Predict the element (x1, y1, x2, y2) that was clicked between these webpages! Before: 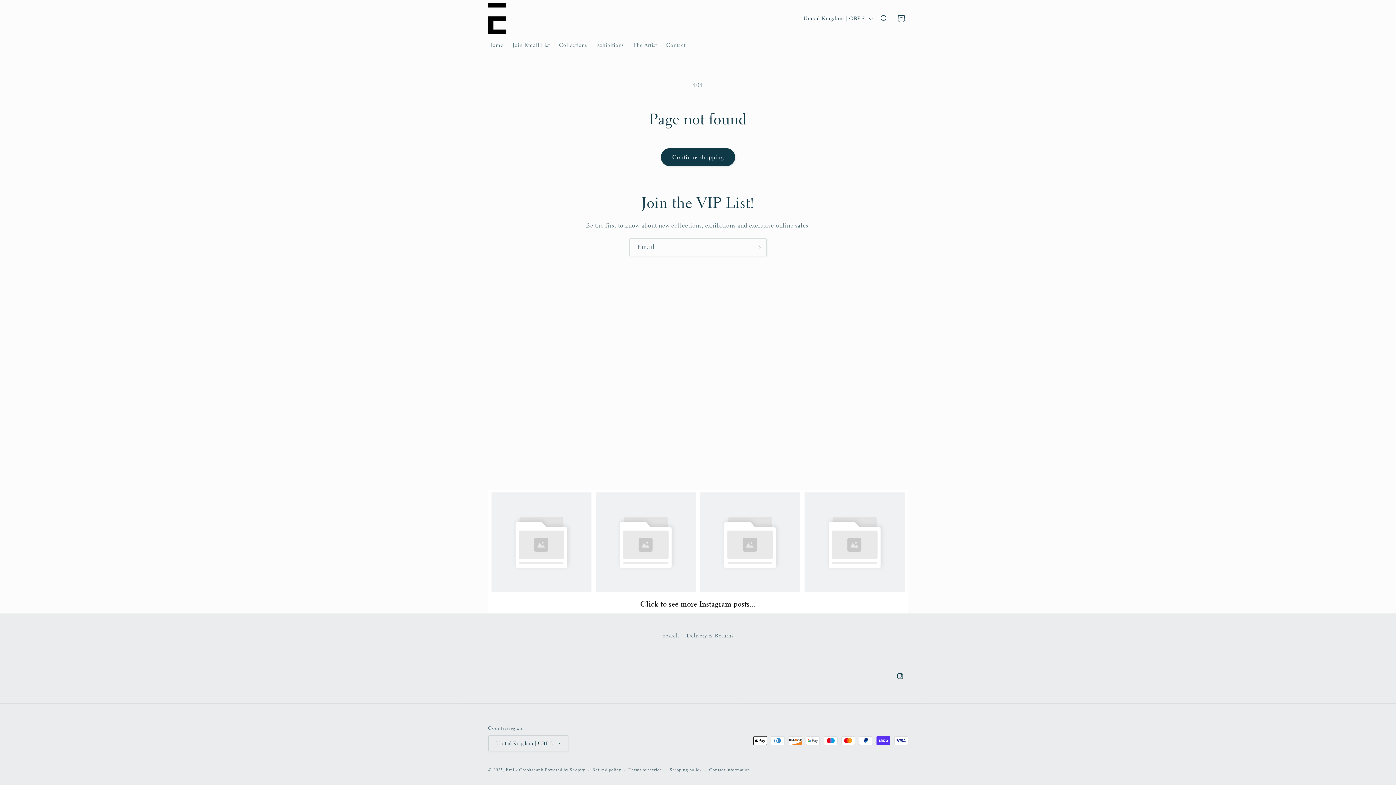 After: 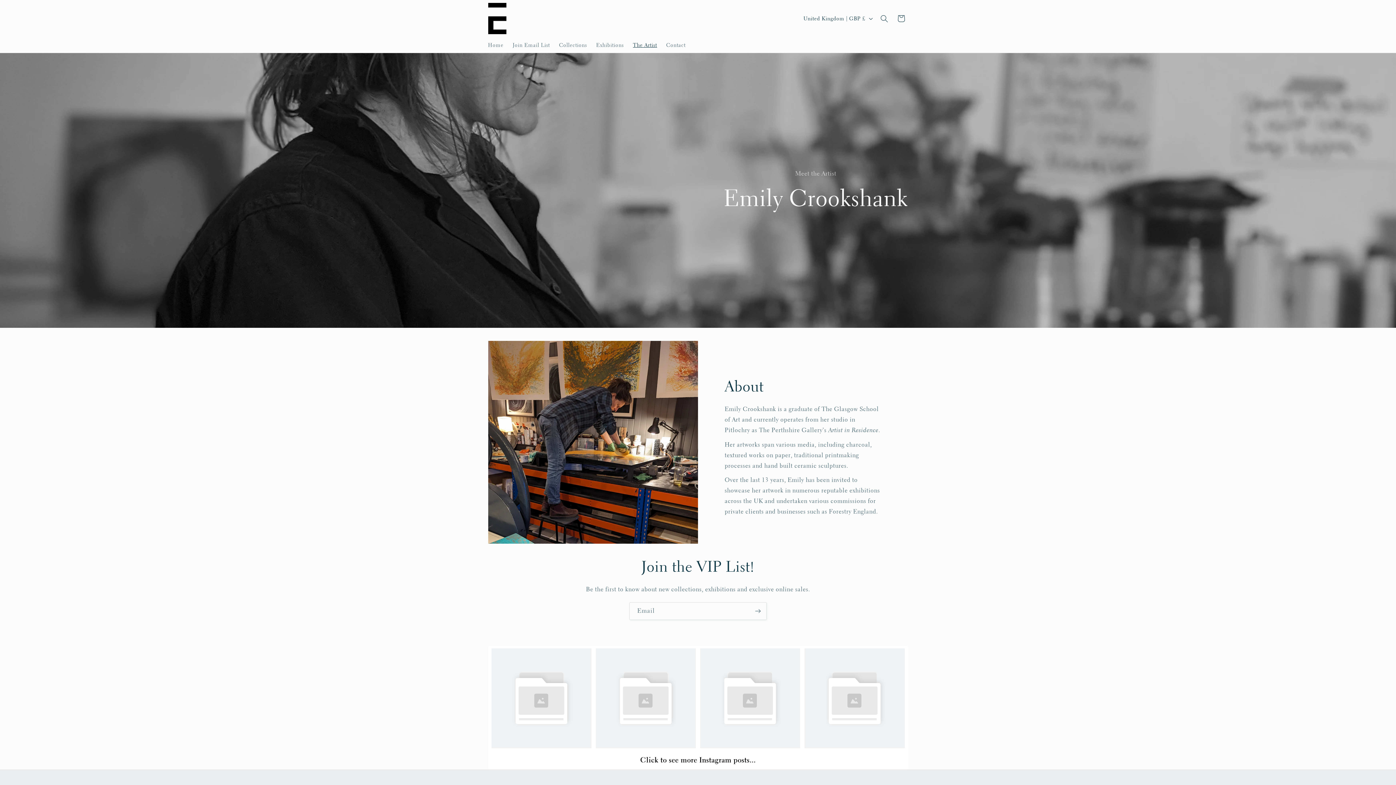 Action: bbox: (628, 37, 661, 52) label: The Artist